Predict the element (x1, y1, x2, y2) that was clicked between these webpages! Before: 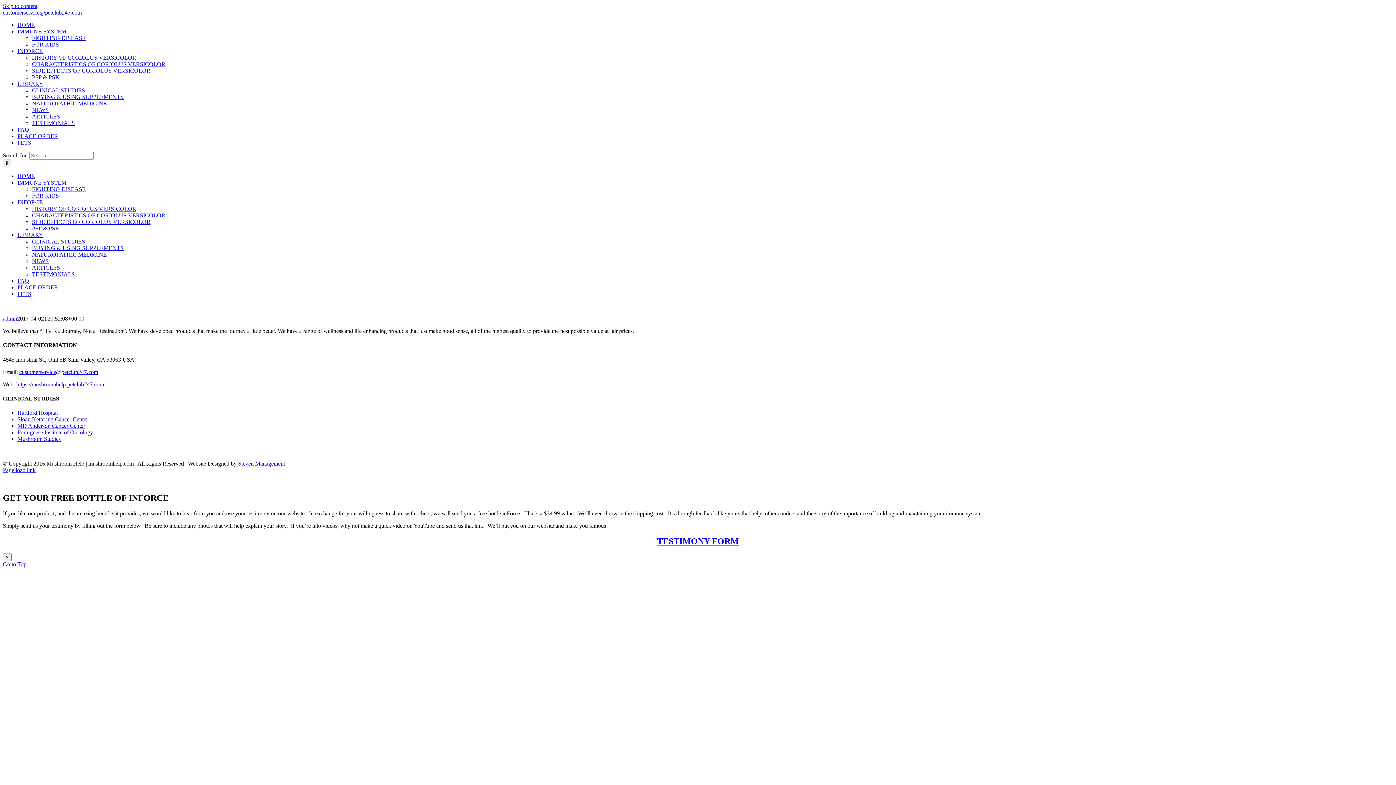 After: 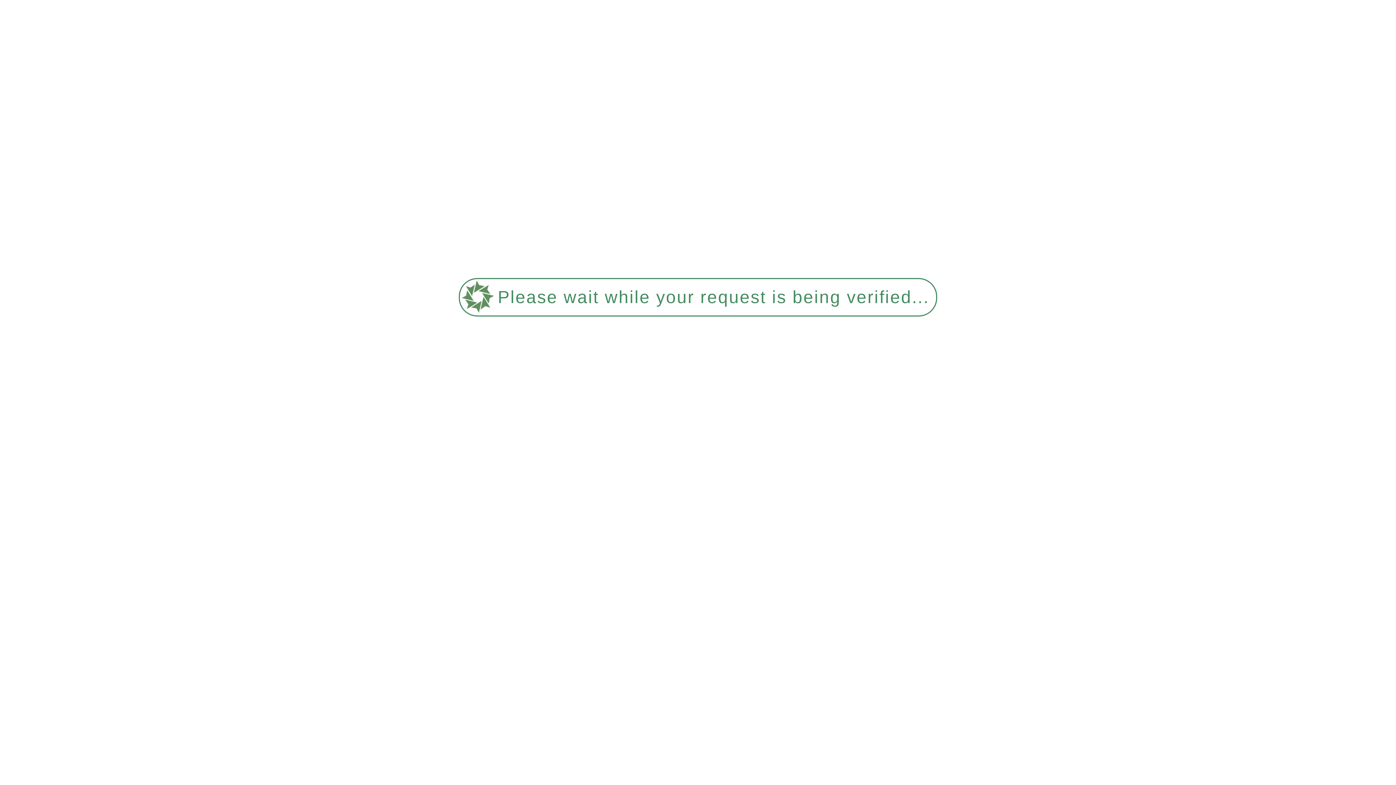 Action: bbox: (32, 251, 106, 257) label: NATUROPATHIC MEDICINE